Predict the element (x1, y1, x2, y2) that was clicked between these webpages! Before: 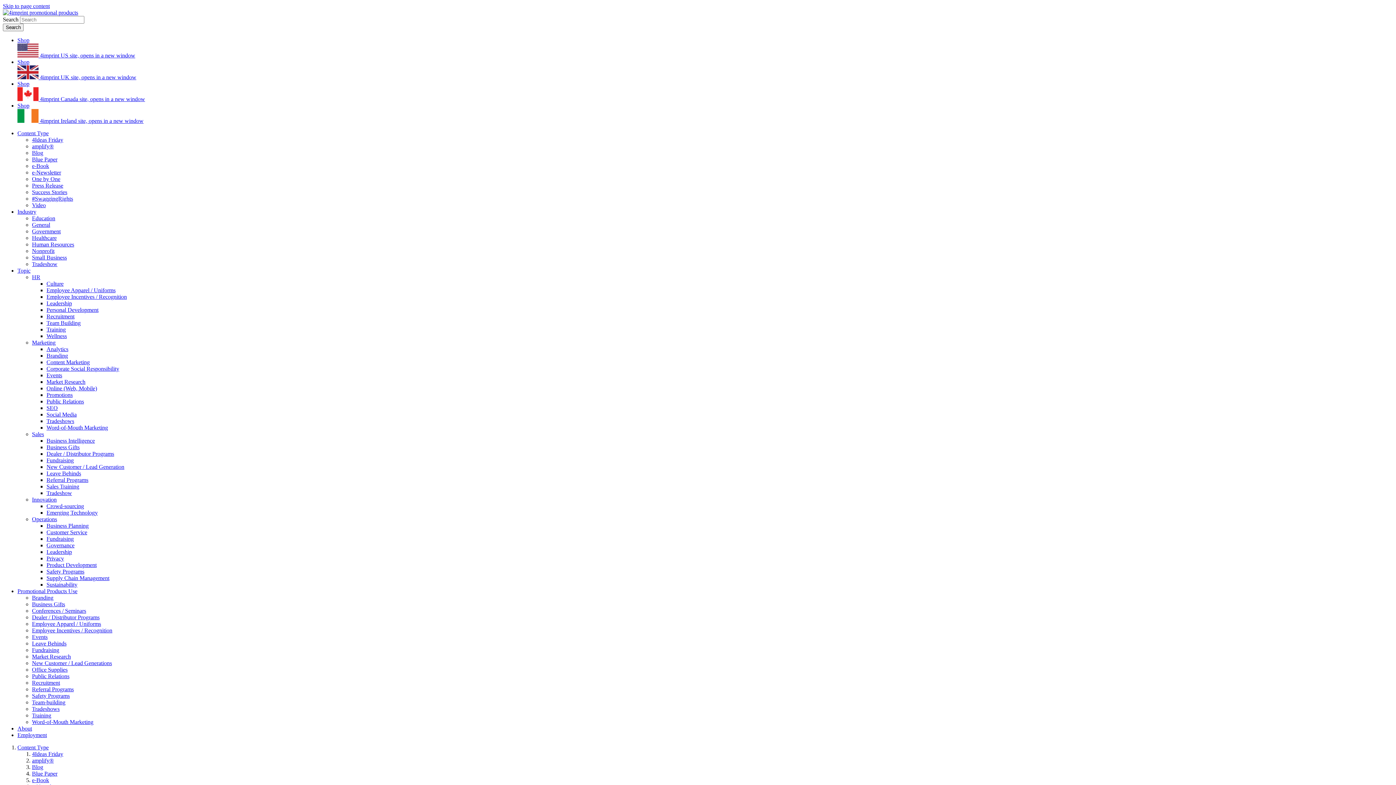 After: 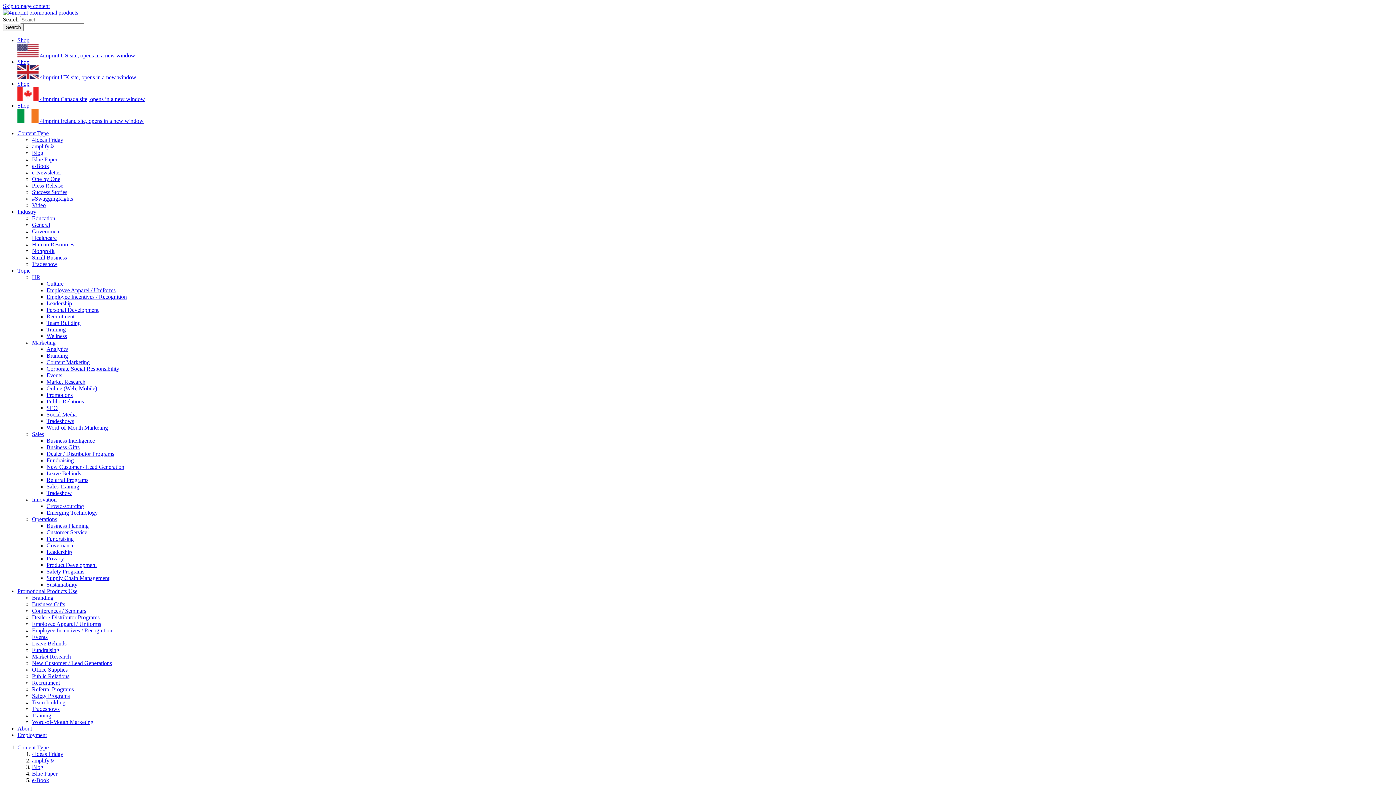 Action: label: General bbox: (32, 221, 50, 228)